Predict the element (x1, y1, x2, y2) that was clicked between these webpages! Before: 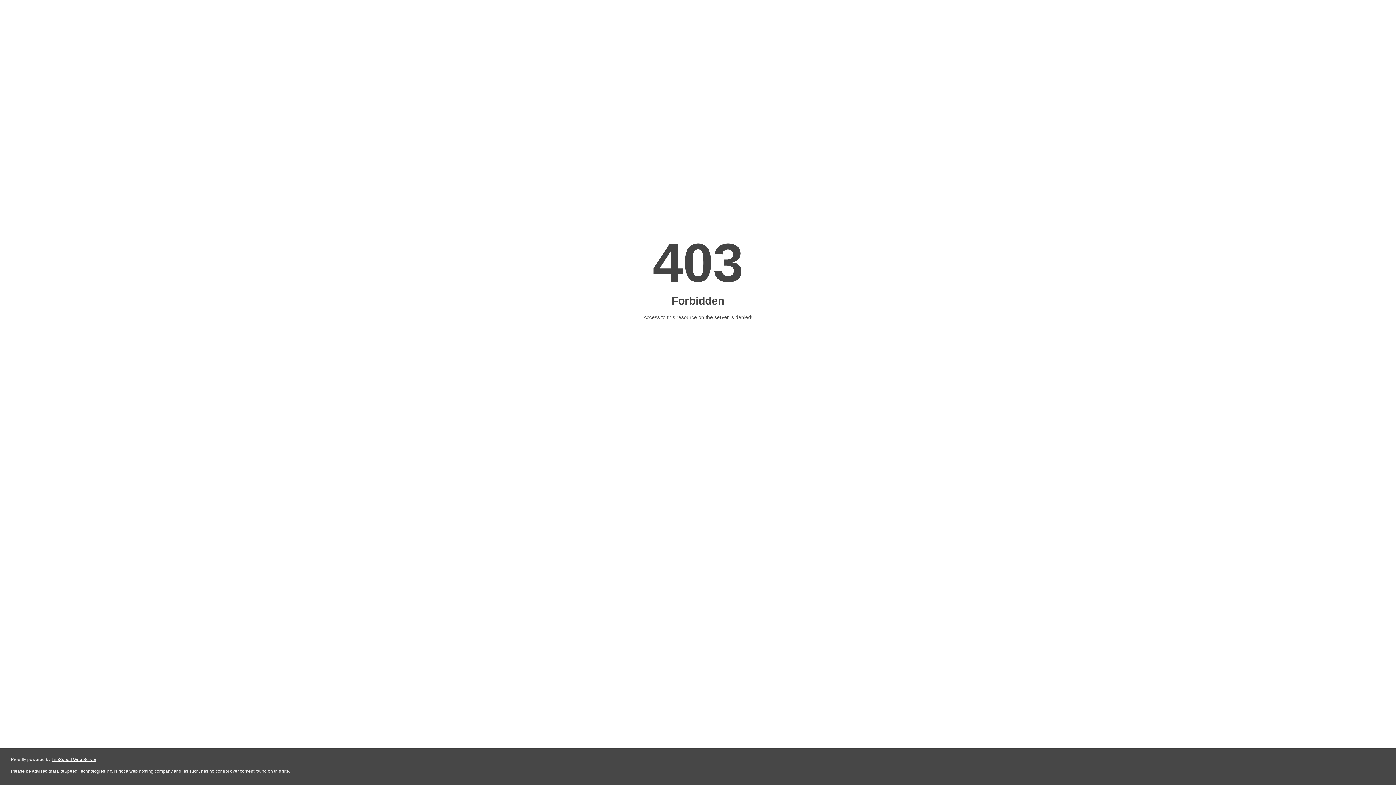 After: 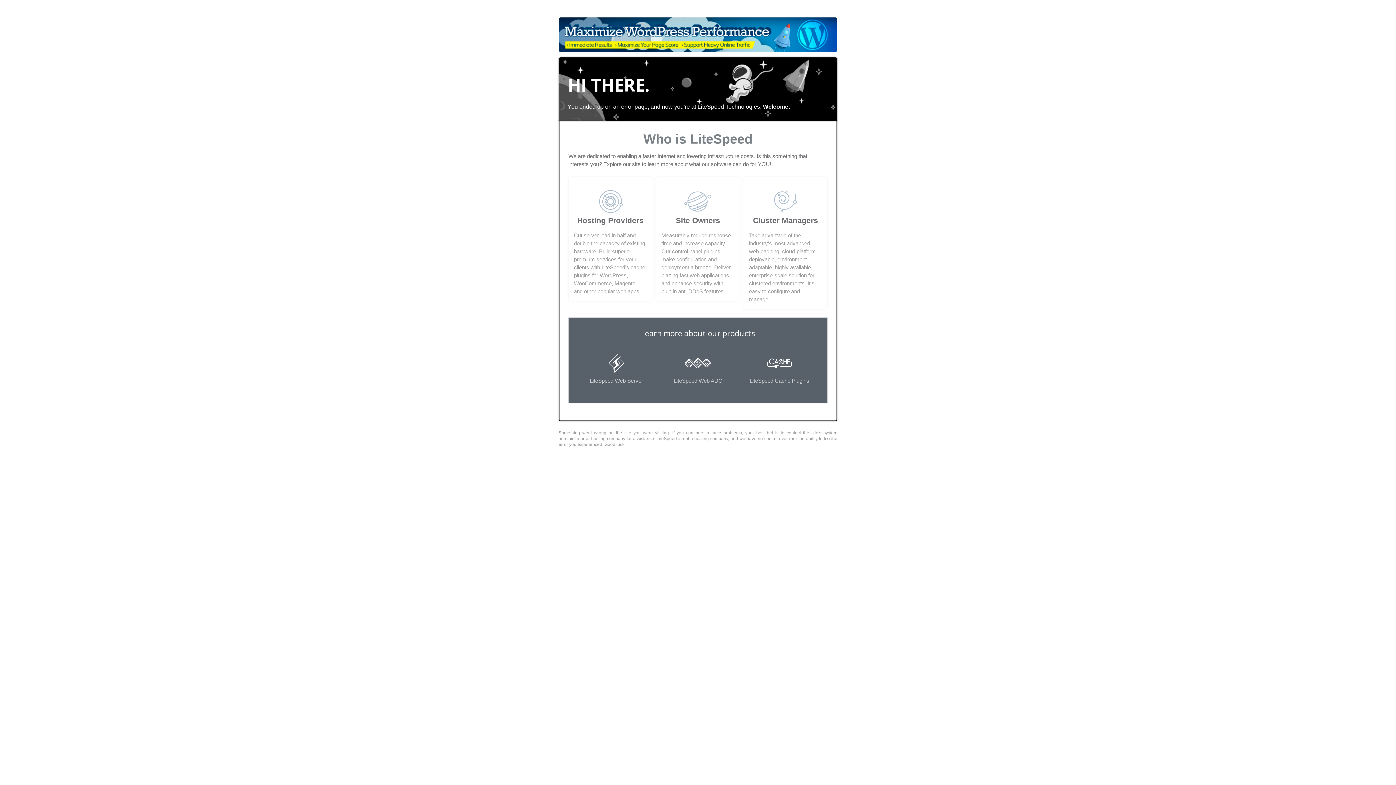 Action: label: LiteSpeed Web Server bbox: (51, 757, 96, 762)